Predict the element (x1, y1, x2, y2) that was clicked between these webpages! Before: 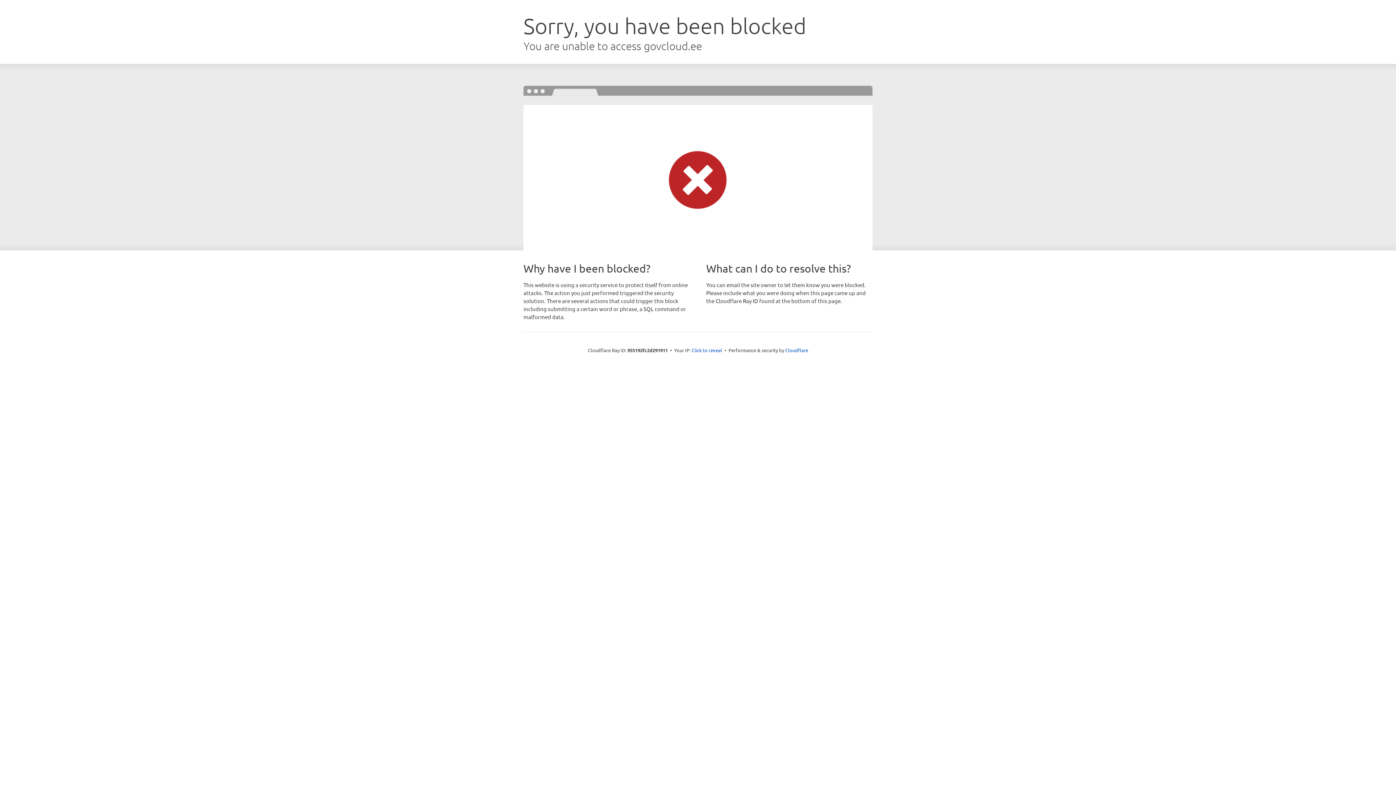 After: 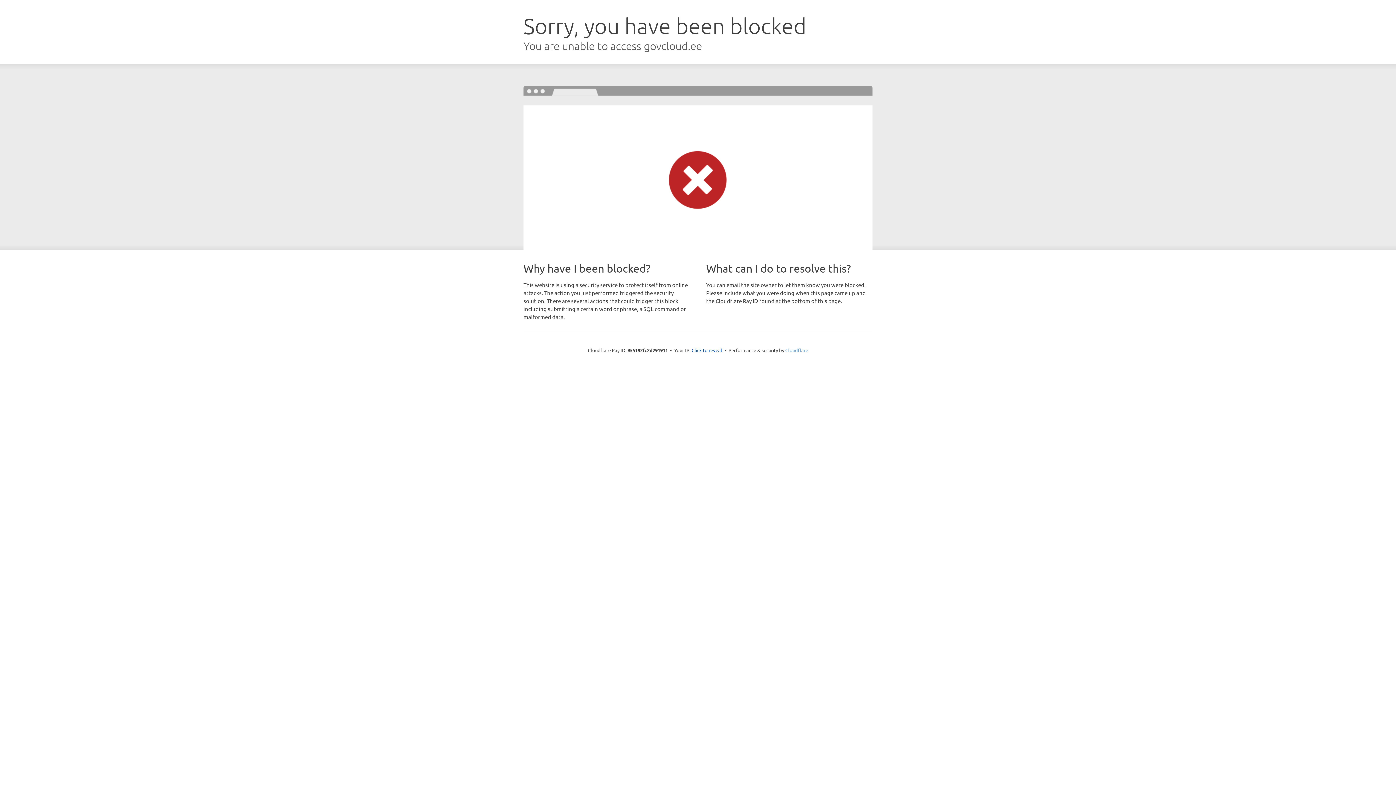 Action: bbox: (785, 347, 808, 353) label: Cloudflare